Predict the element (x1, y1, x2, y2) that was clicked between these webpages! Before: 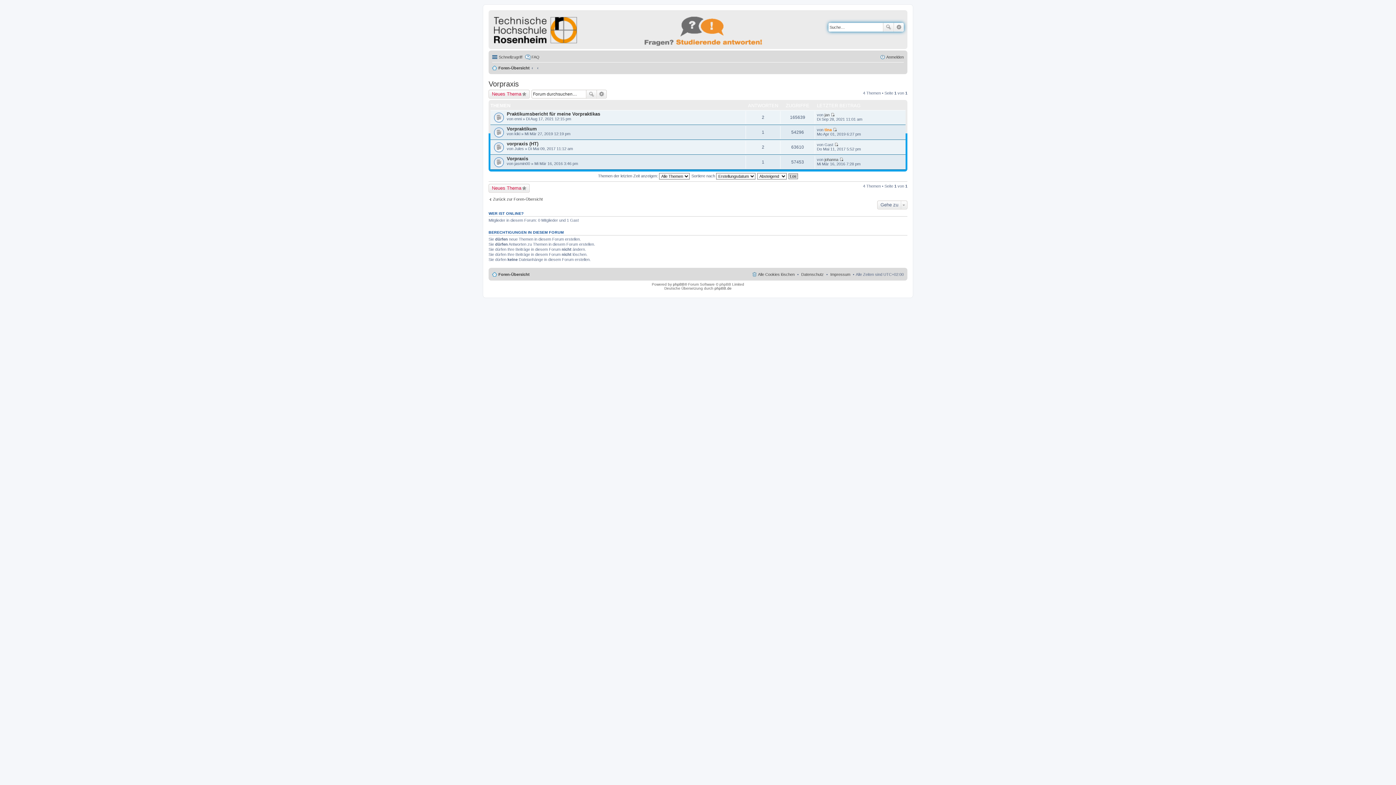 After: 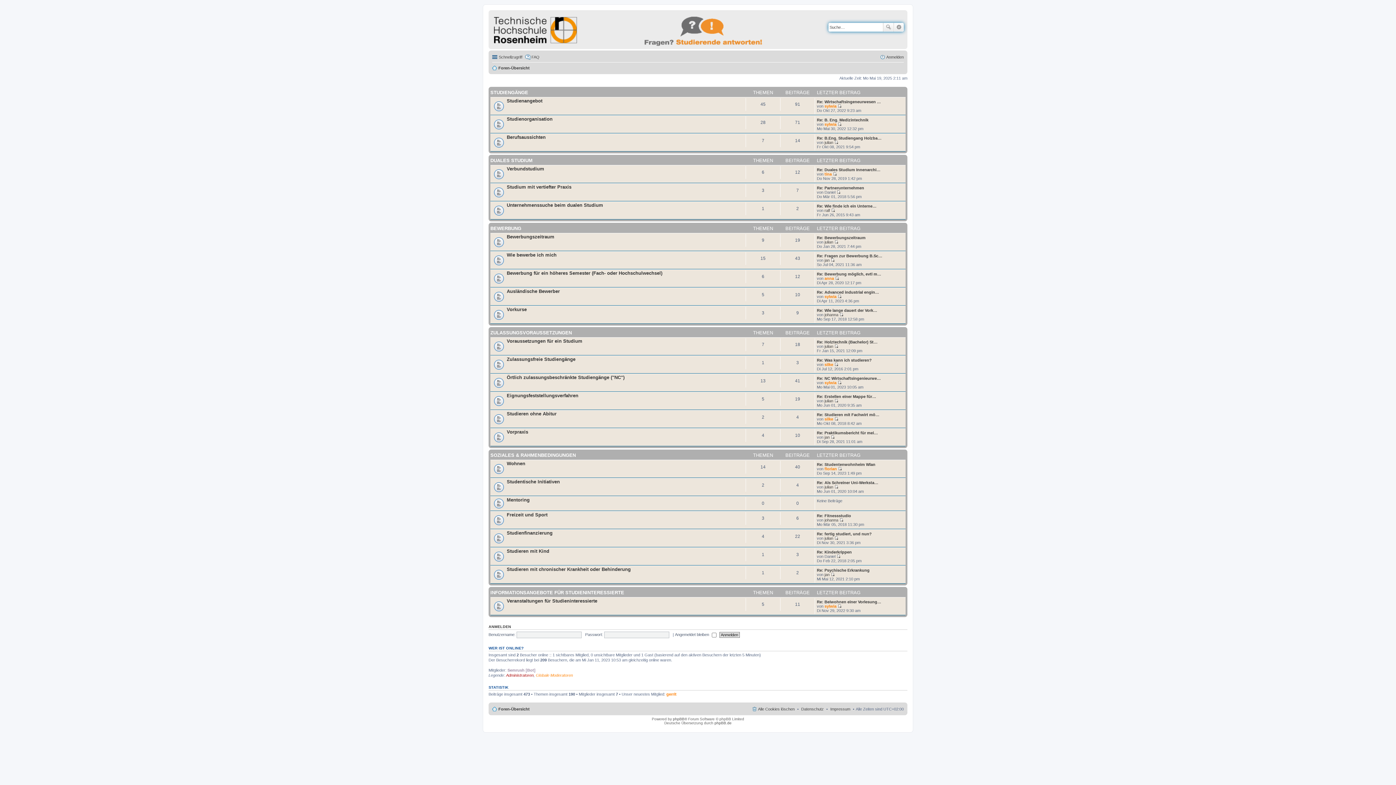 Action: bbox: (492, 63, 529, 72) label: Foren-Übersicht